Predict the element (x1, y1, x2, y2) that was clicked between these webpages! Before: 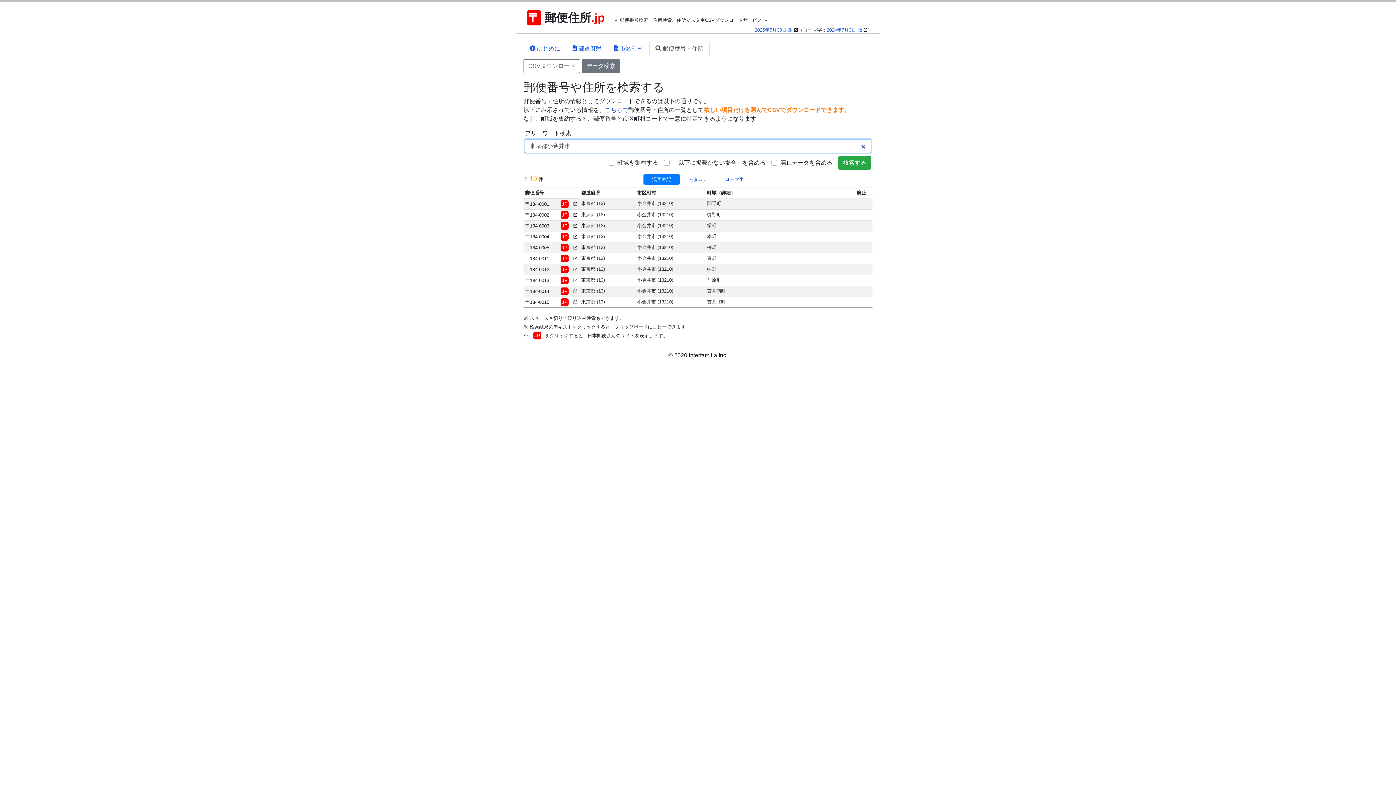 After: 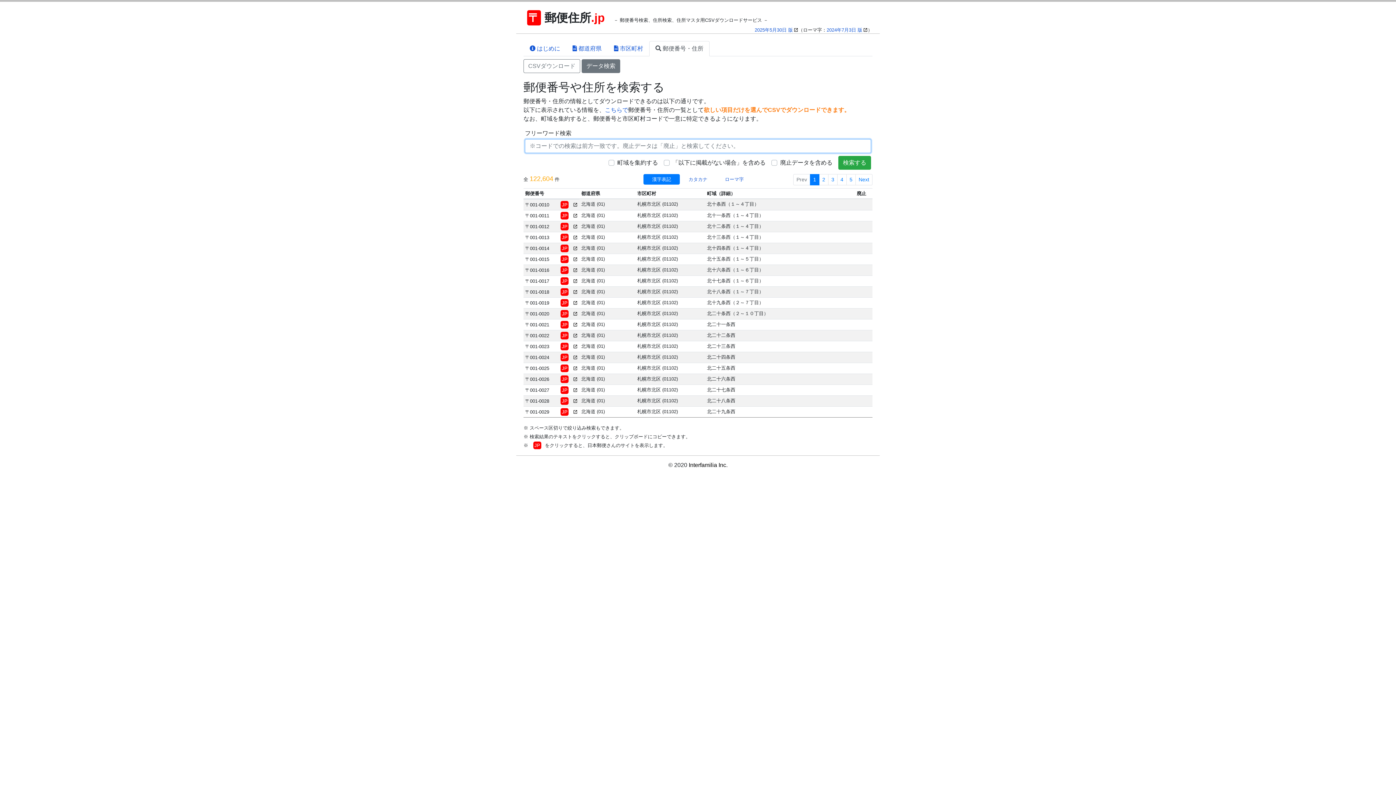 Action: bbox: (581, 59, 620, 73) label: データ検索